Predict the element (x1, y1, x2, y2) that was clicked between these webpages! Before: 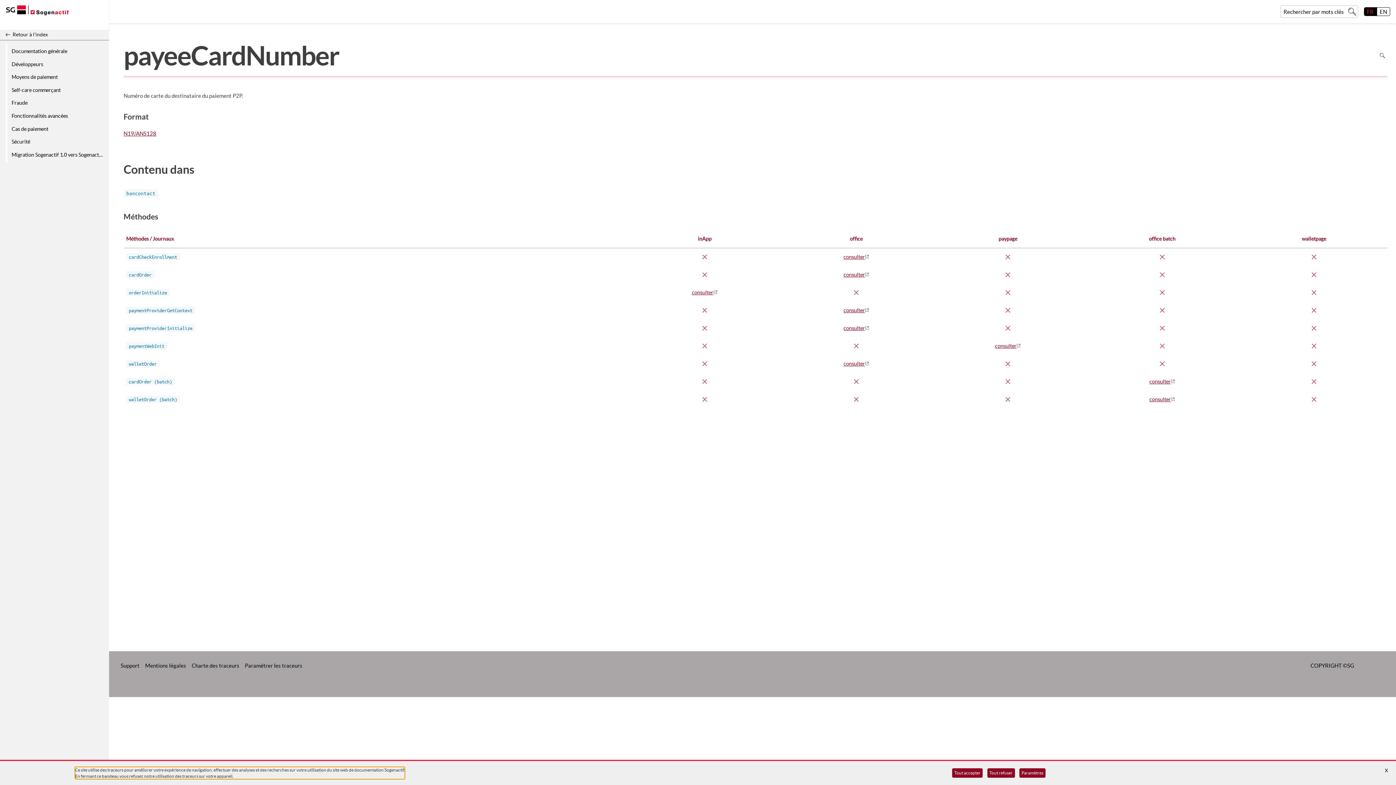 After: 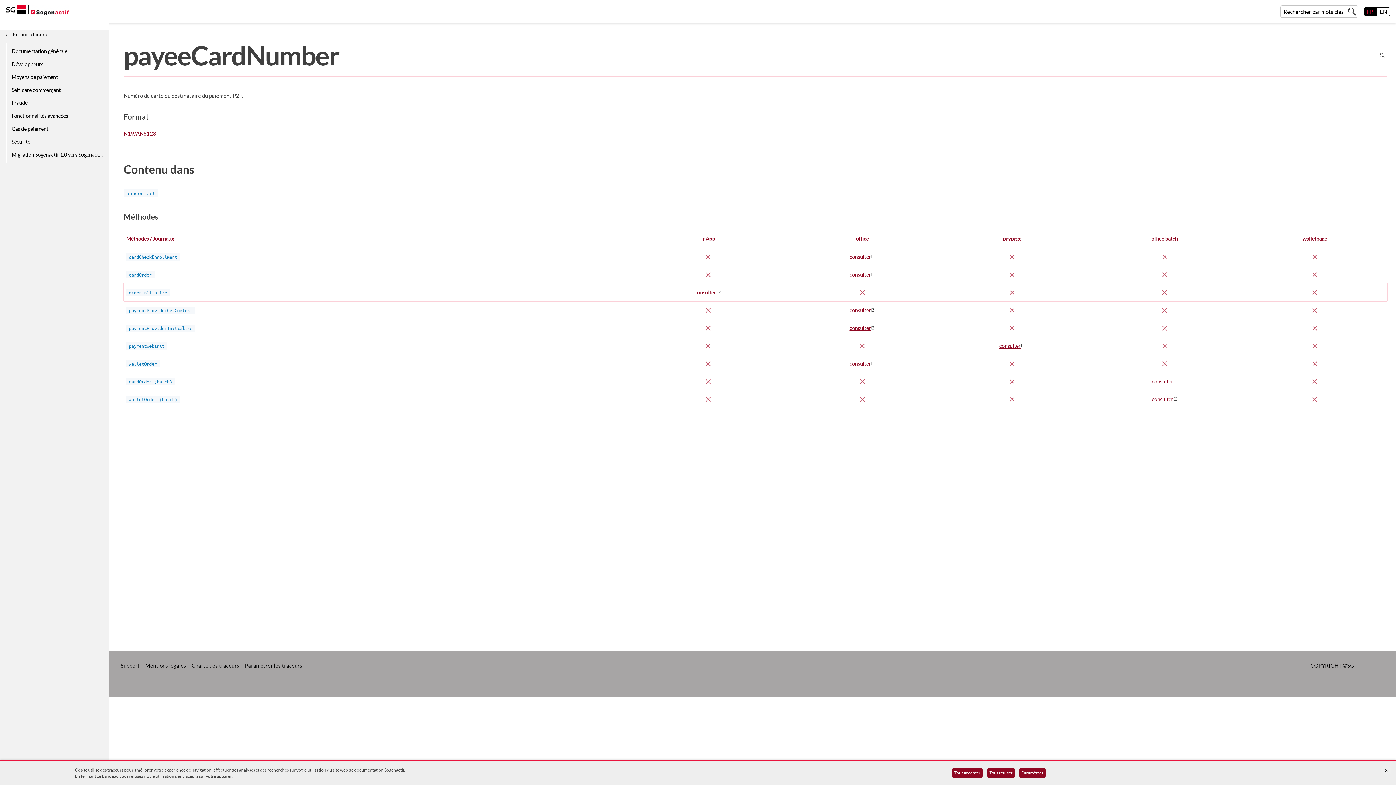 Action: label: consulter bbox: (692, 289, 717, 295)